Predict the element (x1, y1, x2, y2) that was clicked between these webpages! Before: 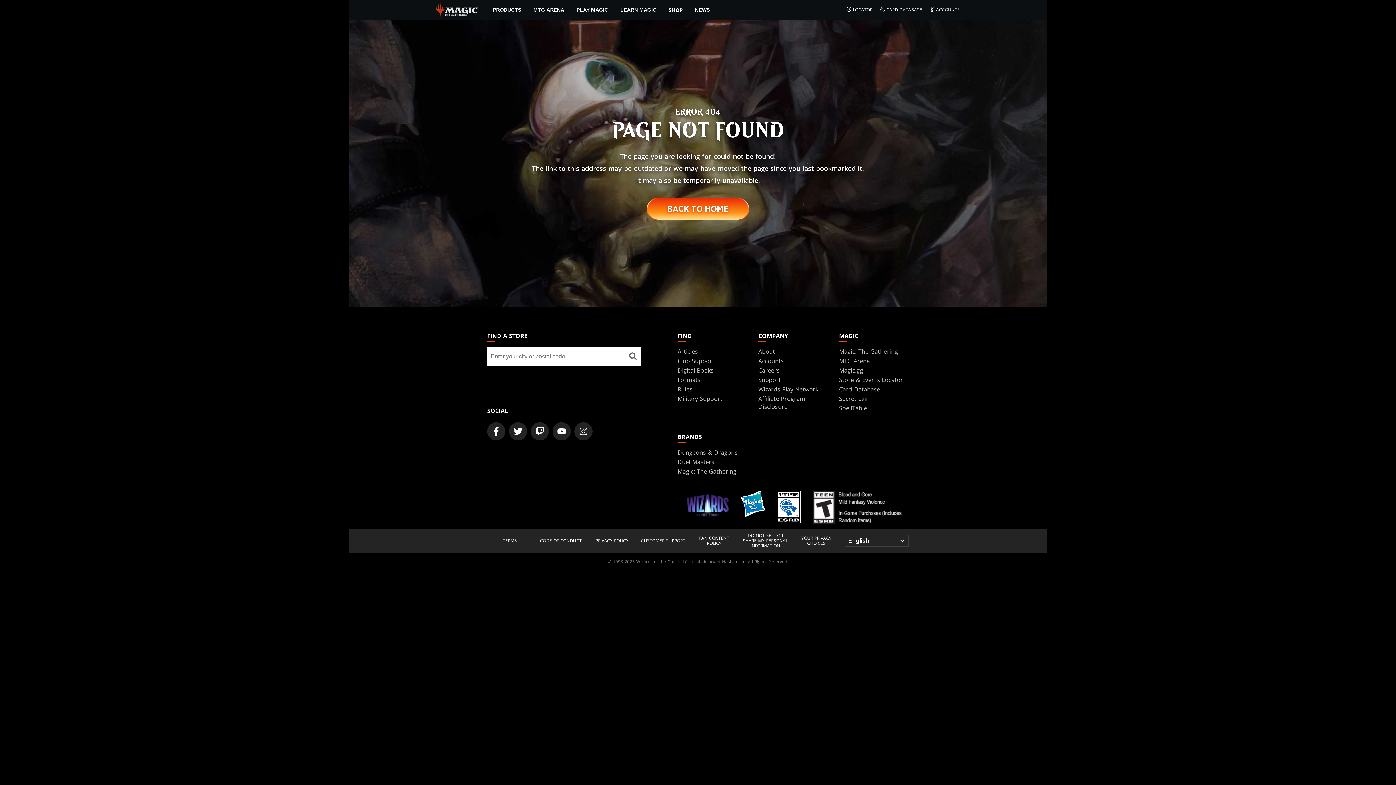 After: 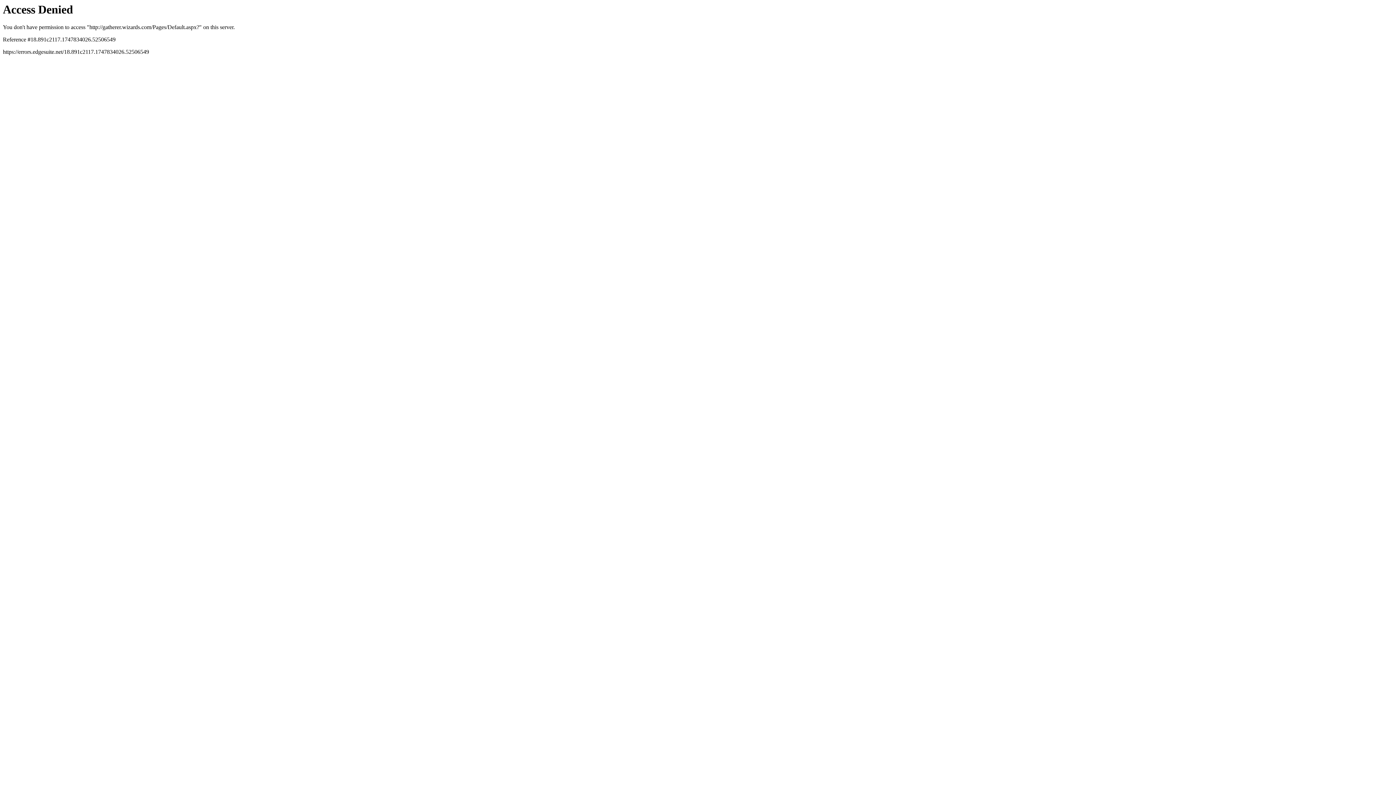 Action: bbox: (879, 6, 922, 13) label: CARD DATABASE